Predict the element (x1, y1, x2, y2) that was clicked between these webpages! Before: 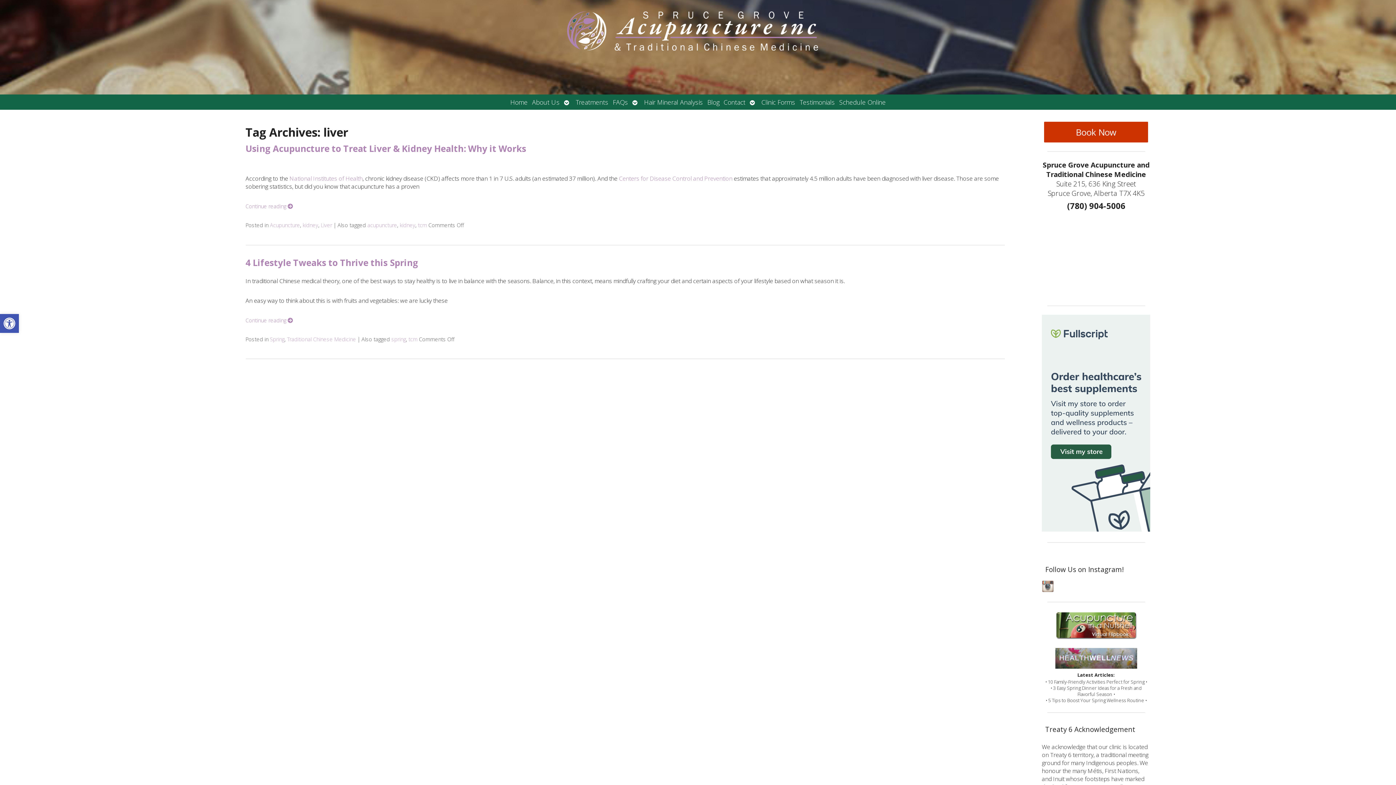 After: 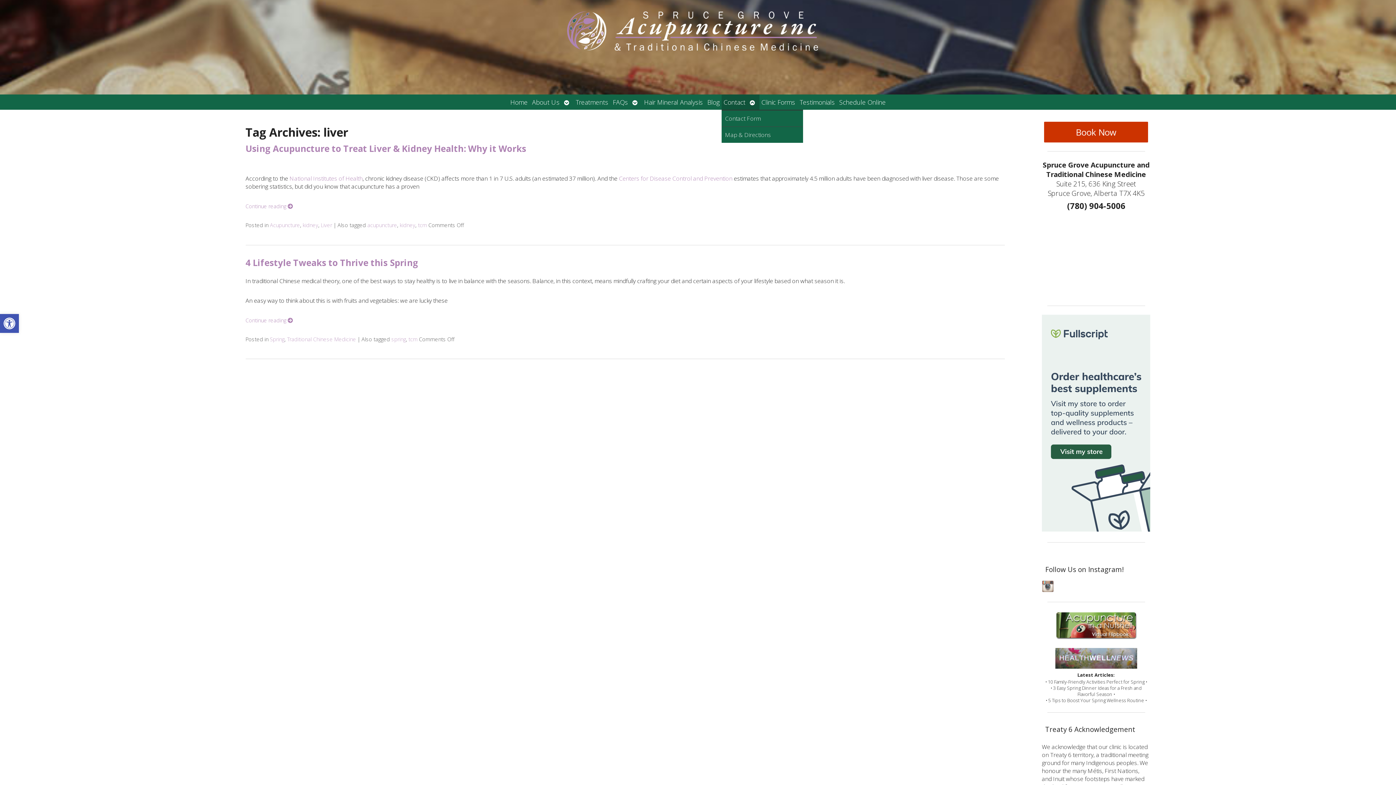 Action: label: Open submenu bbox: (747, 94, 759, 109)